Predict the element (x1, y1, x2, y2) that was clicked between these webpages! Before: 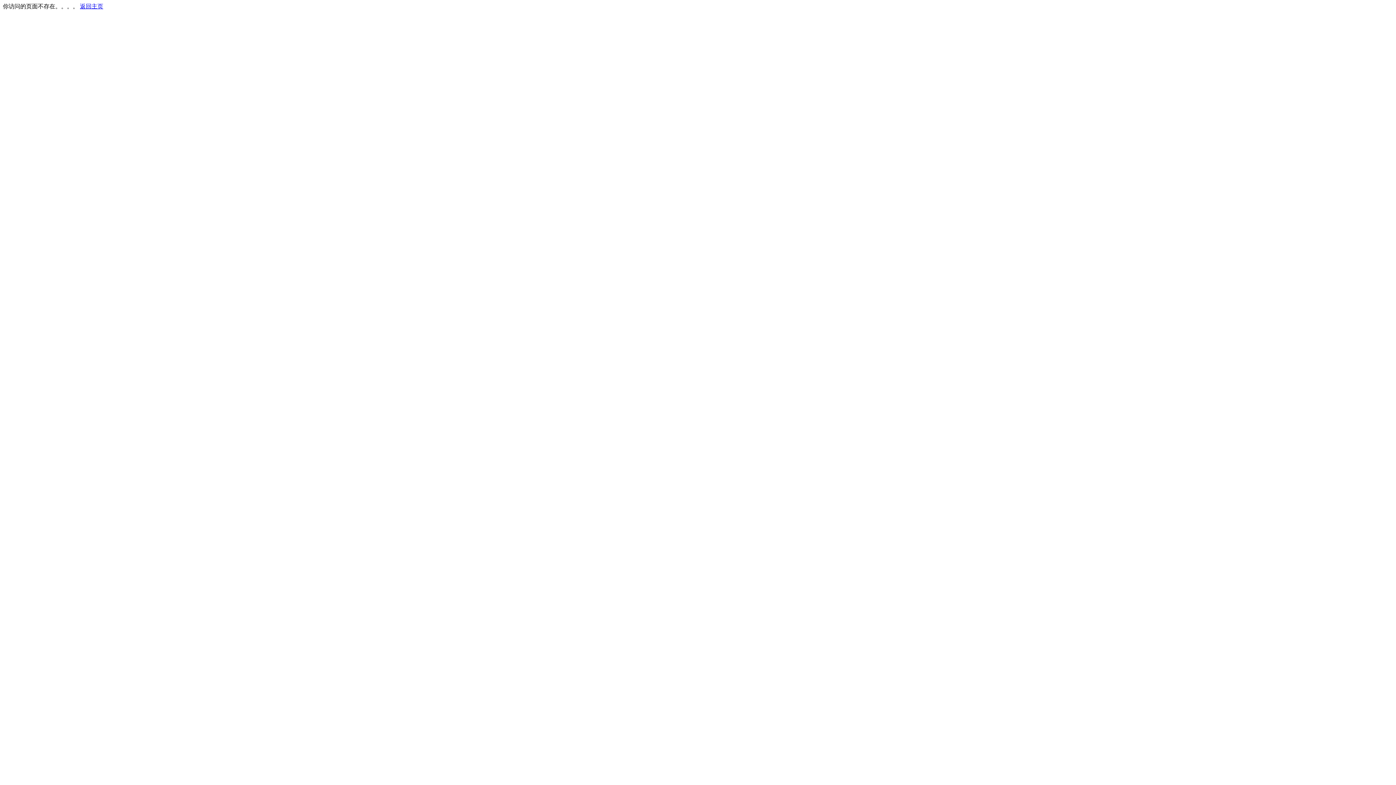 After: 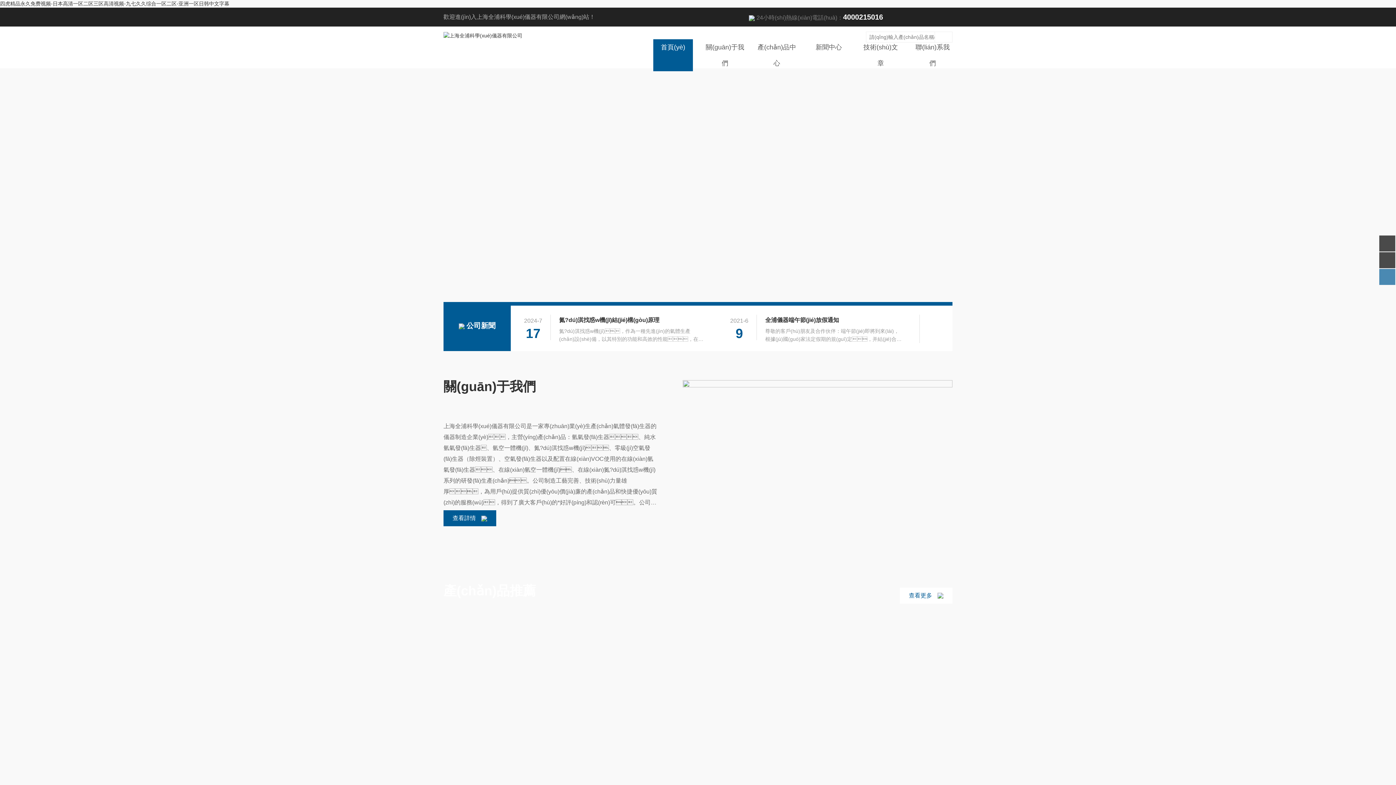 Action: label: 返回主页 bbox: (80, 3, 103, 9)